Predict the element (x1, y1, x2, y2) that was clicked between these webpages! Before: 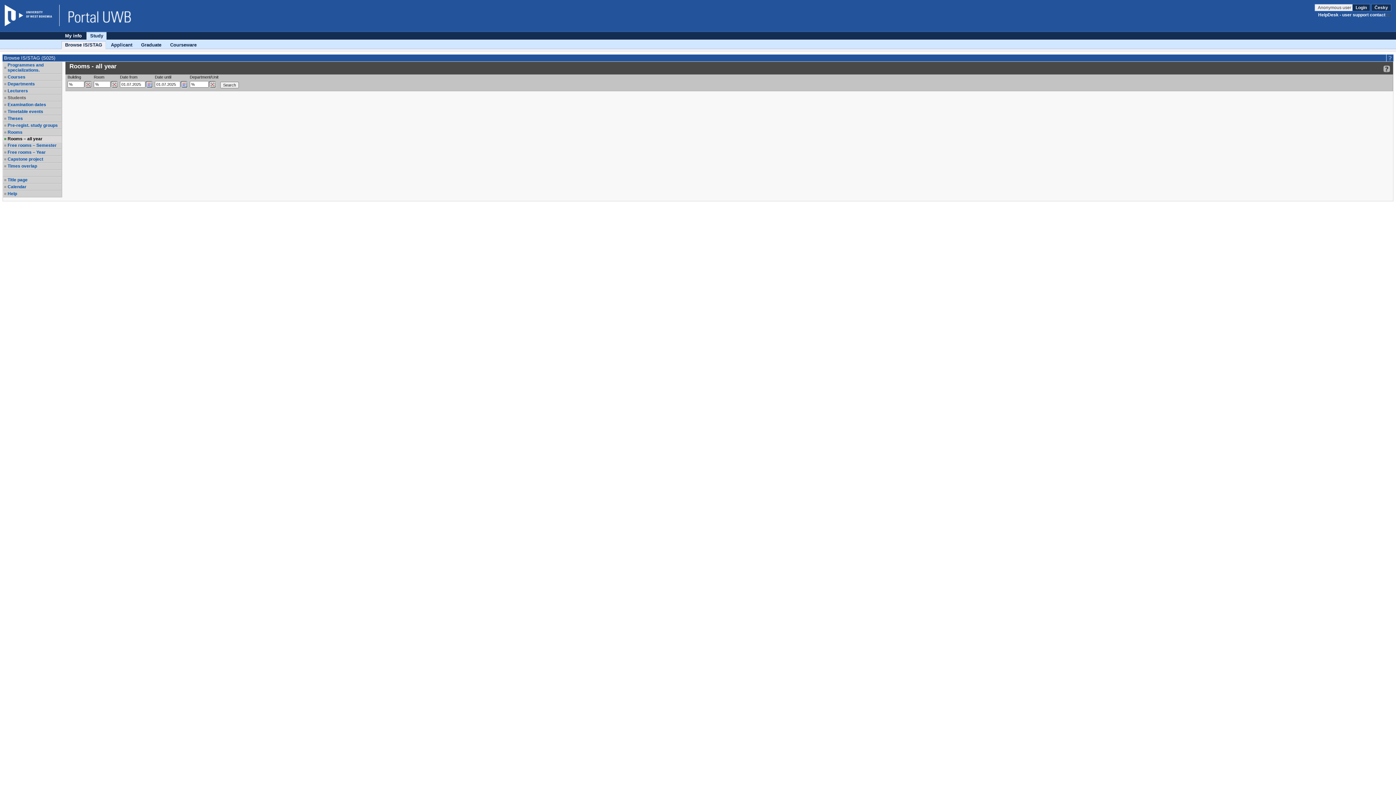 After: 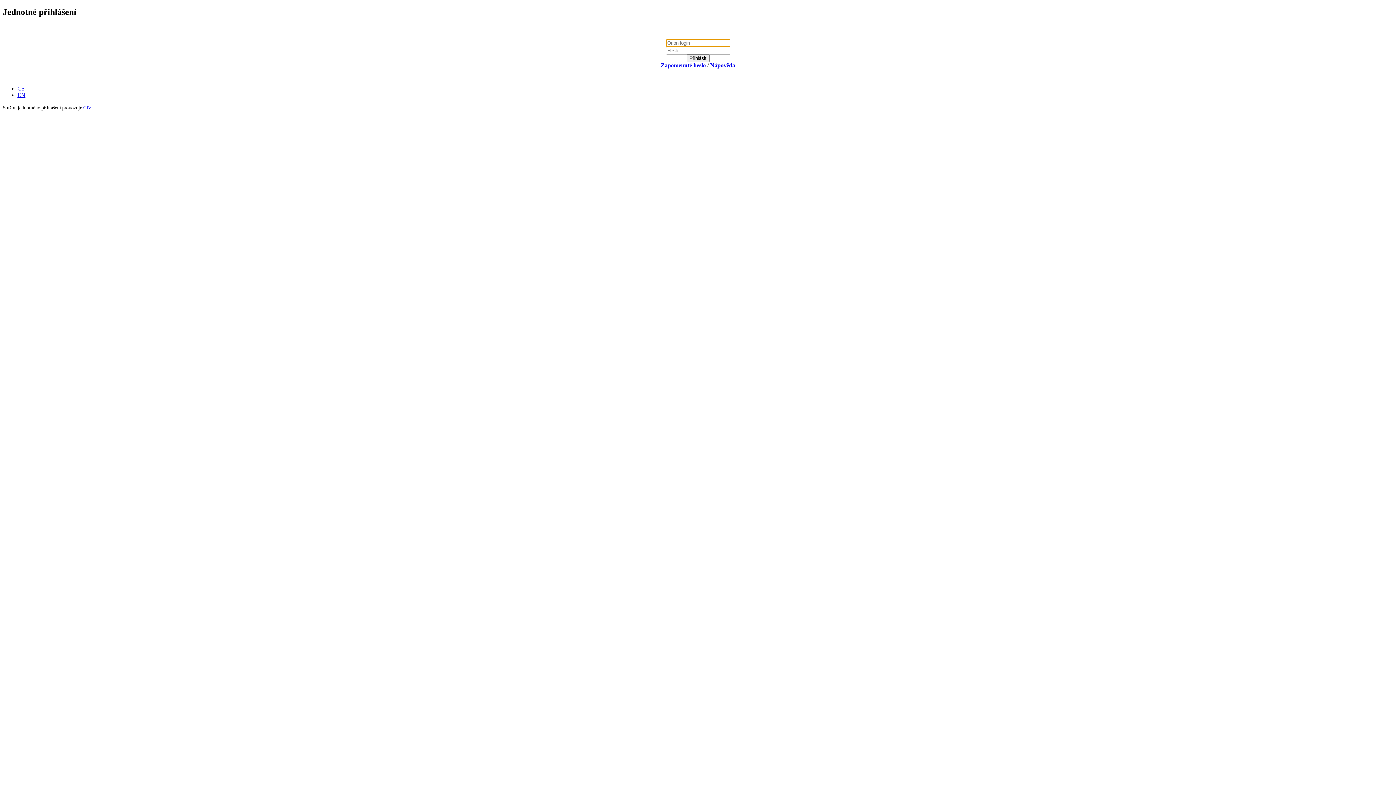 Action: label: Login bbox: (1352, 4, 1370, 11)